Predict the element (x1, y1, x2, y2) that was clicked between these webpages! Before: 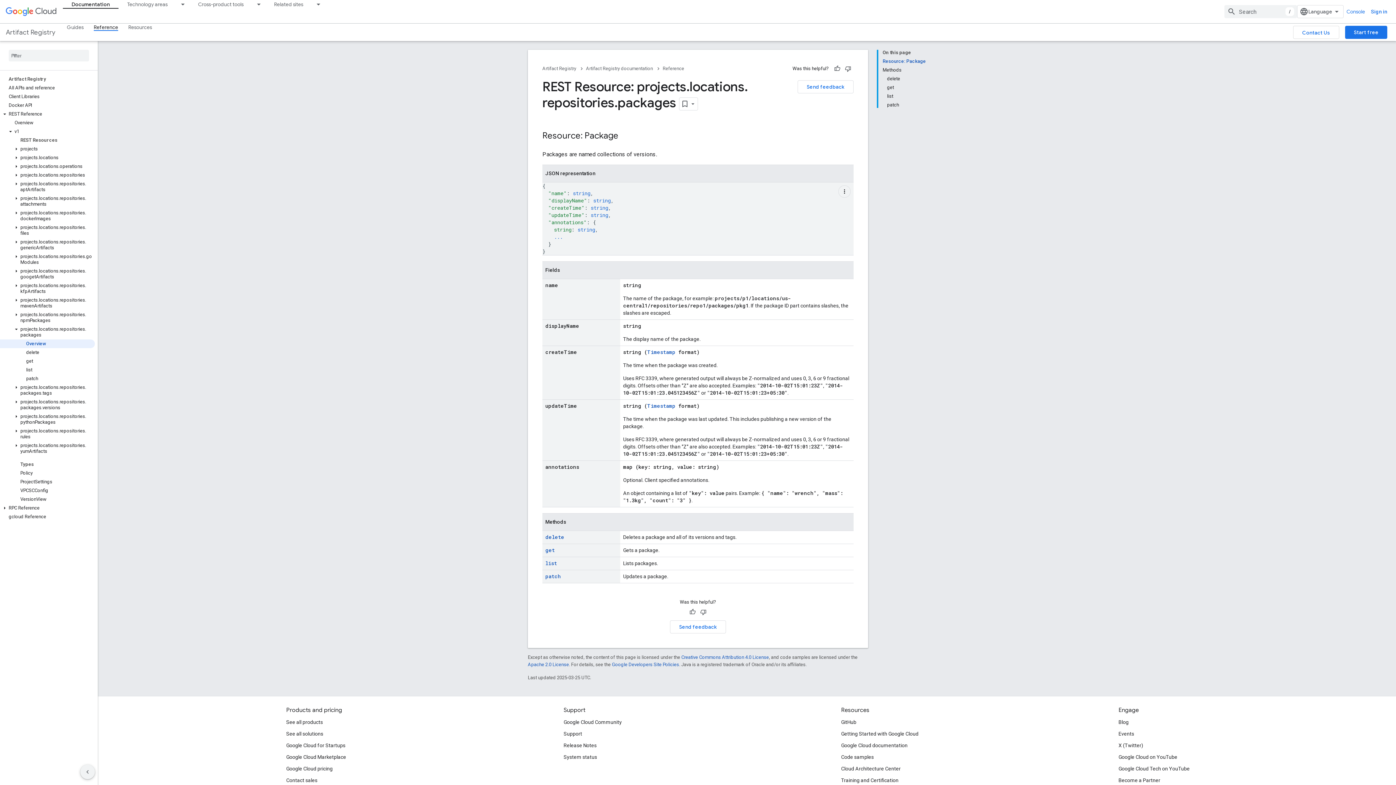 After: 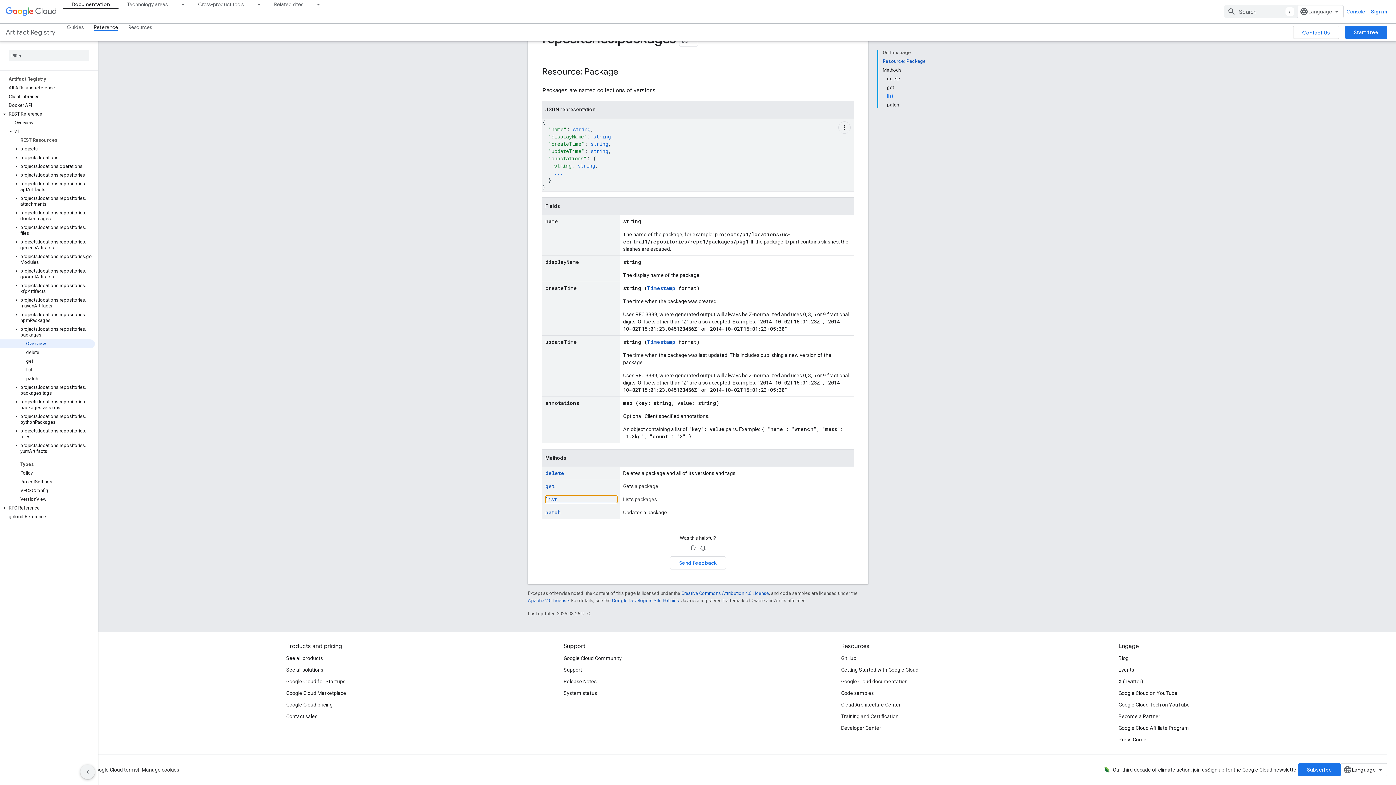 Action: label: list bbox: (887, 92, 923, 100)